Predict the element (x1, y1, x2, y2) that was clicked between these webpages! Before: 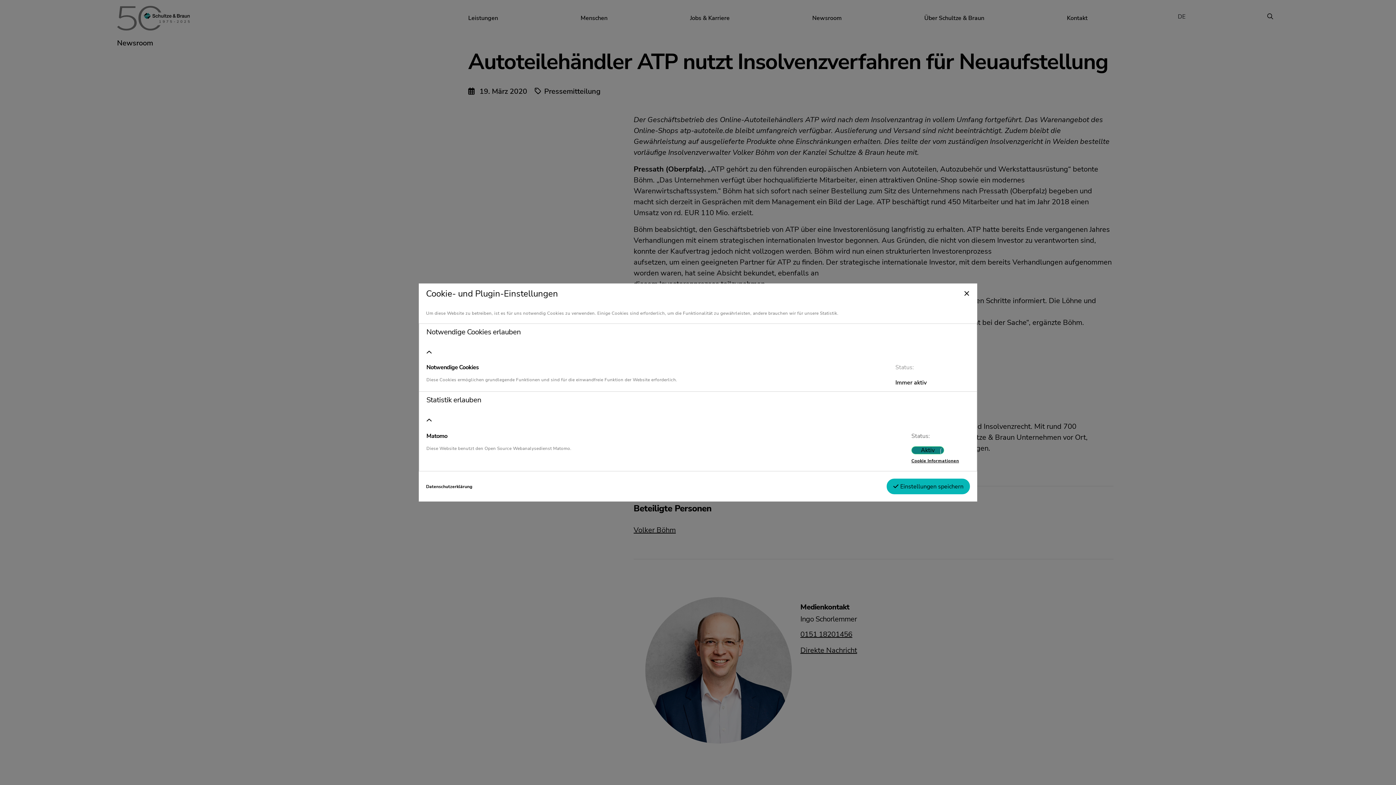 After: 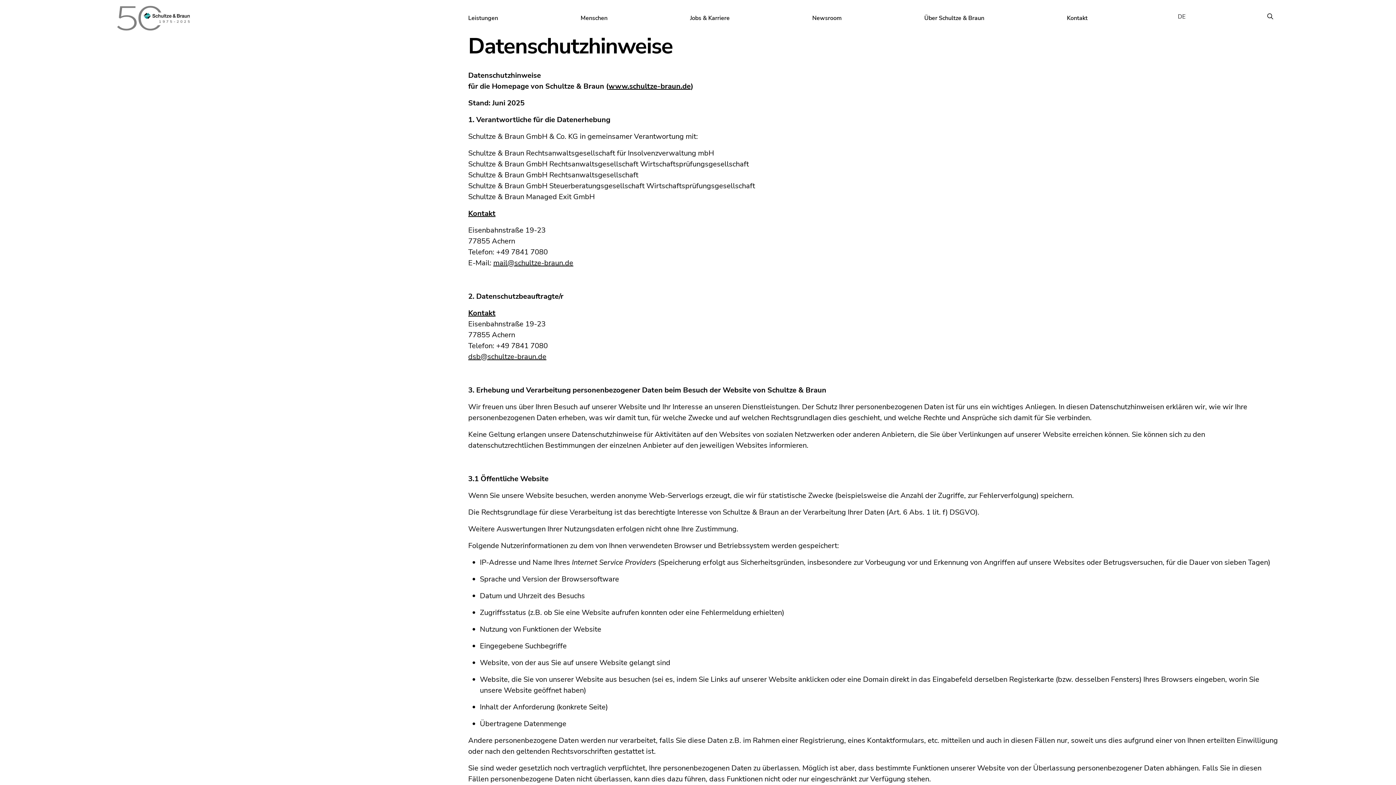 Action: label: Datenschutzerklärung bbox: (426, 483, 472, 490)